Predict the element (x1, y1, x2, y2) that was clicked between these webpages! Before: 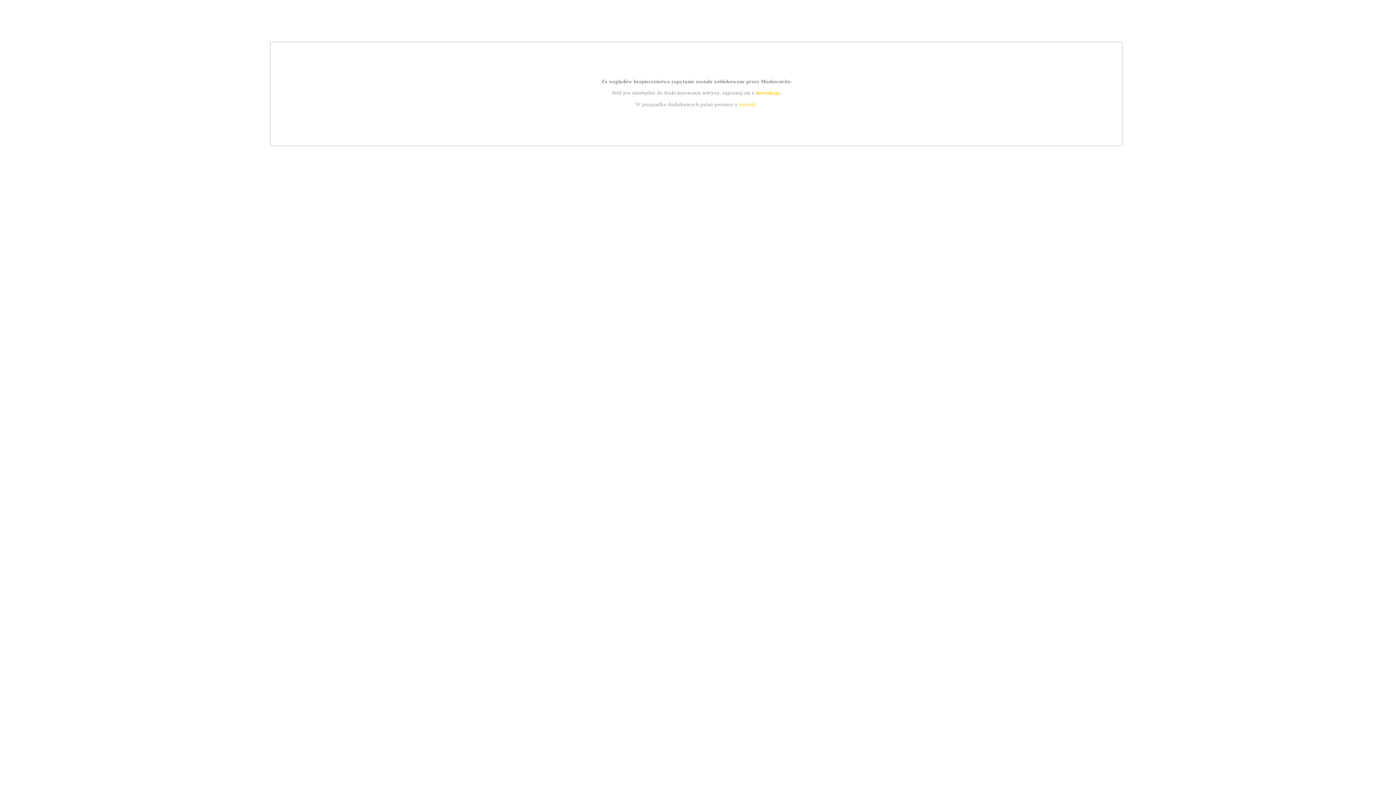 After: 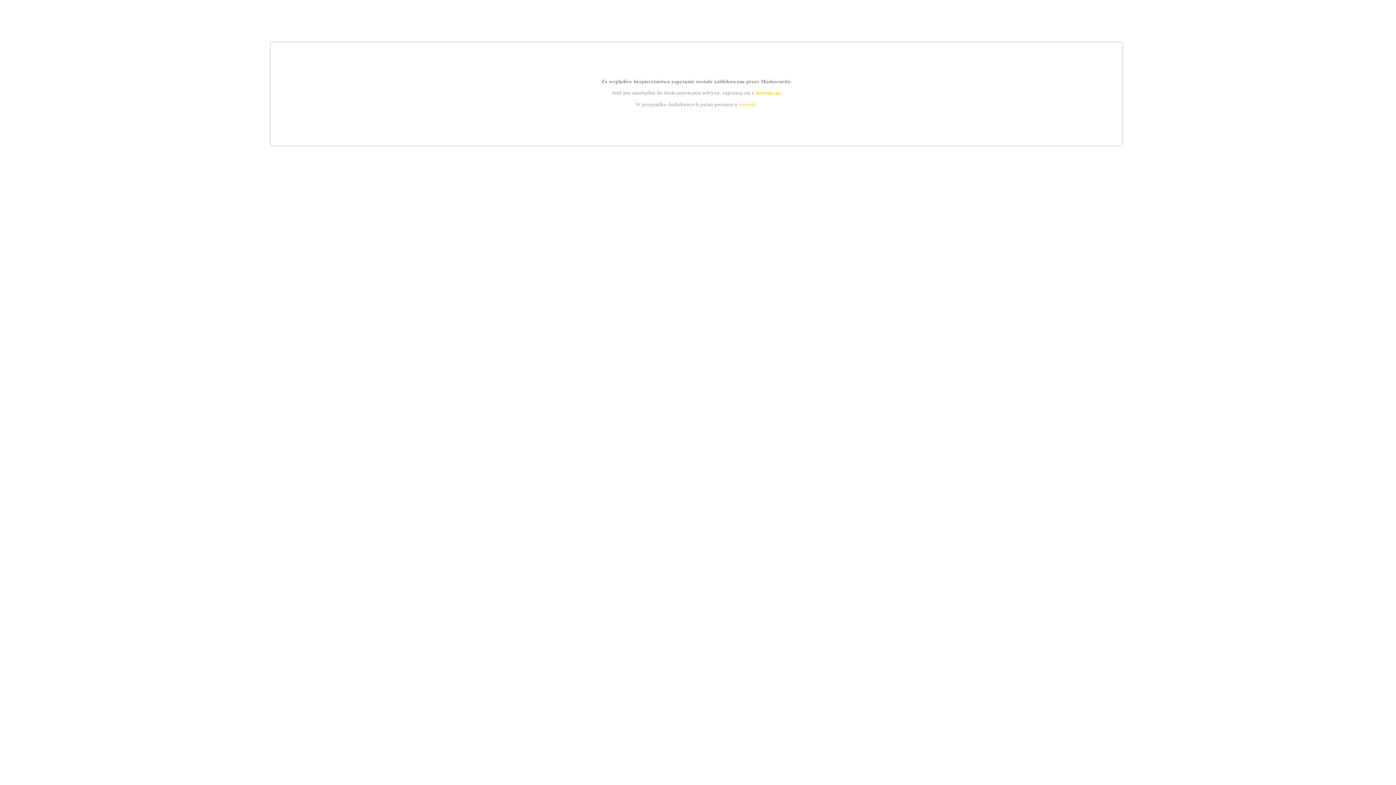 Action: label: instrukcją bbox: (755, 89, 779, 95)